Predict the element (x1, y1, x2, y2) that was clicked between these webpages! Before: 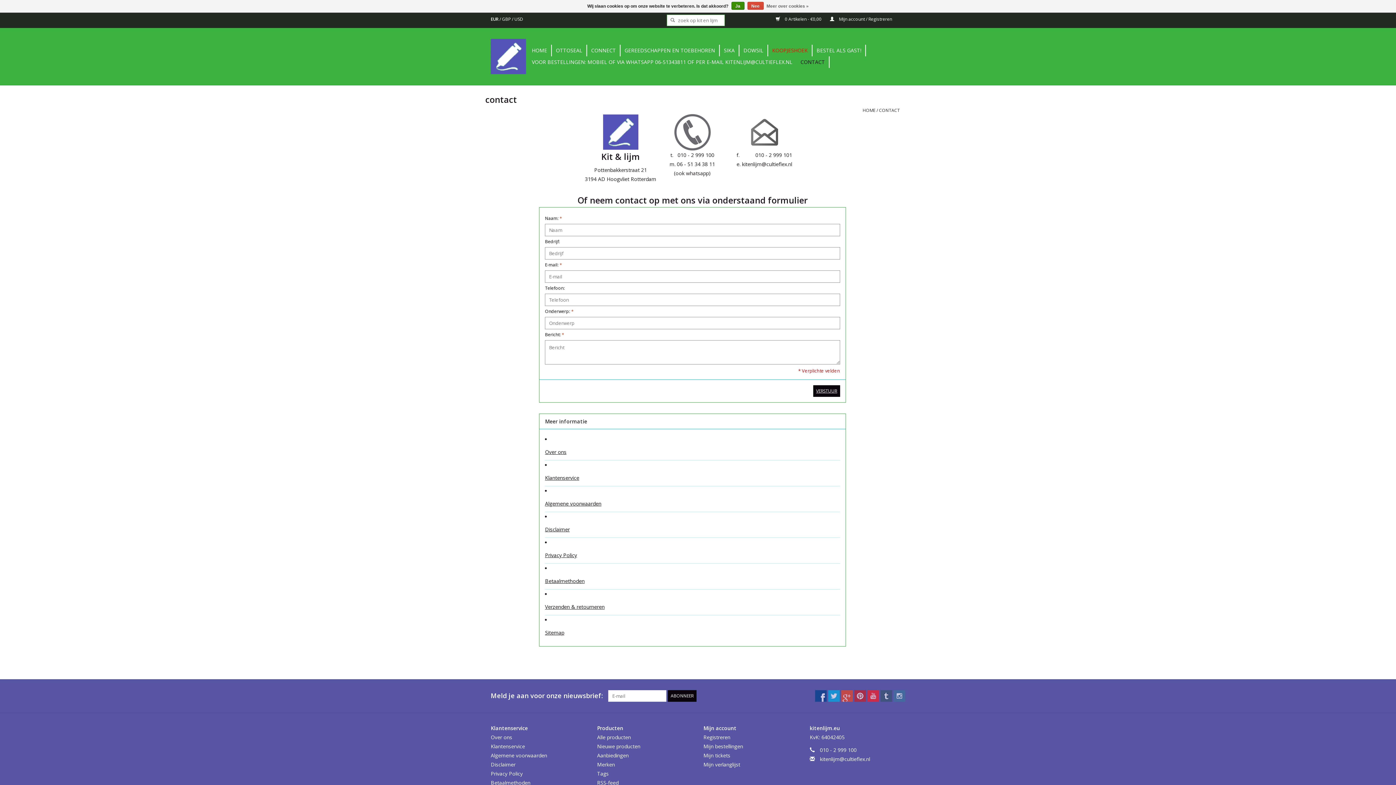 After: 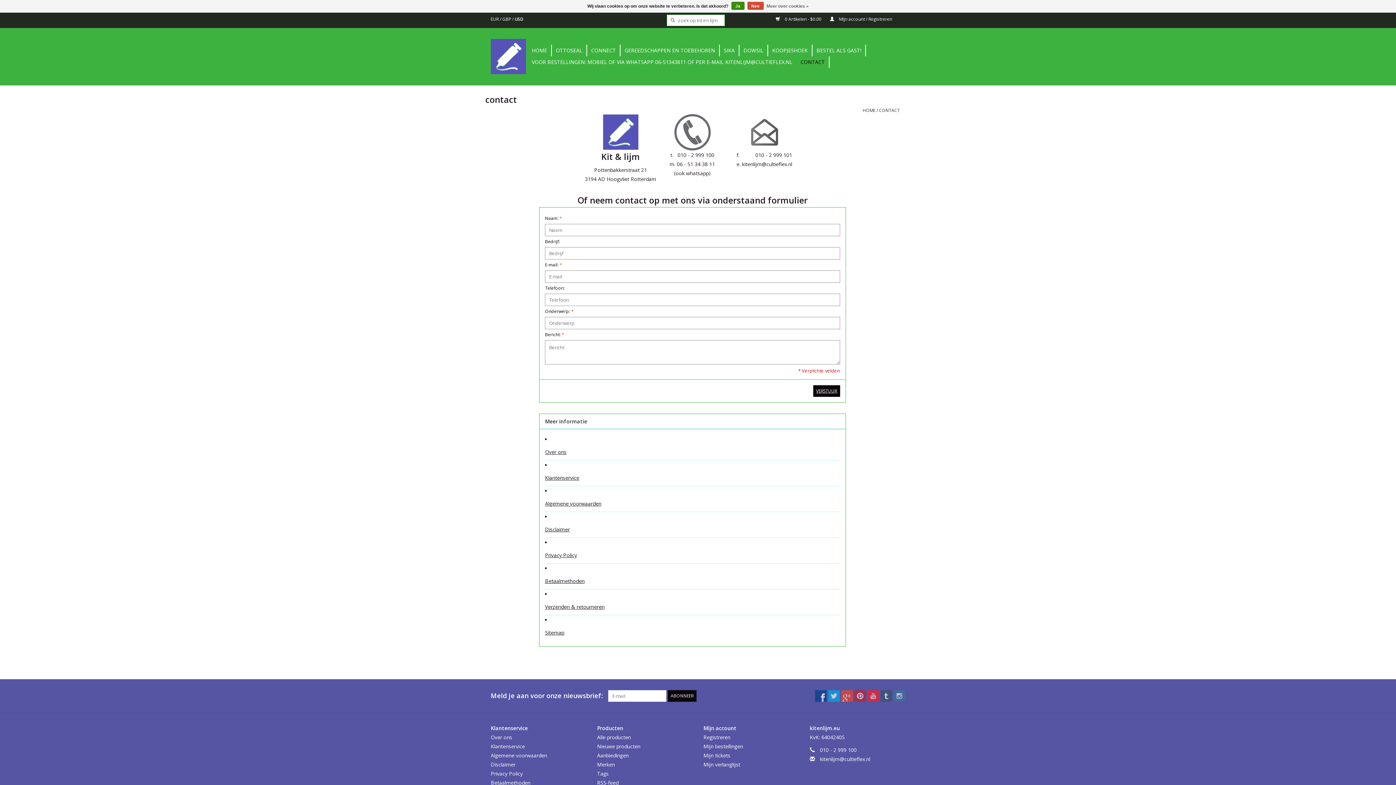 Action: label: USD bbox: (514, 16, 523, 22)